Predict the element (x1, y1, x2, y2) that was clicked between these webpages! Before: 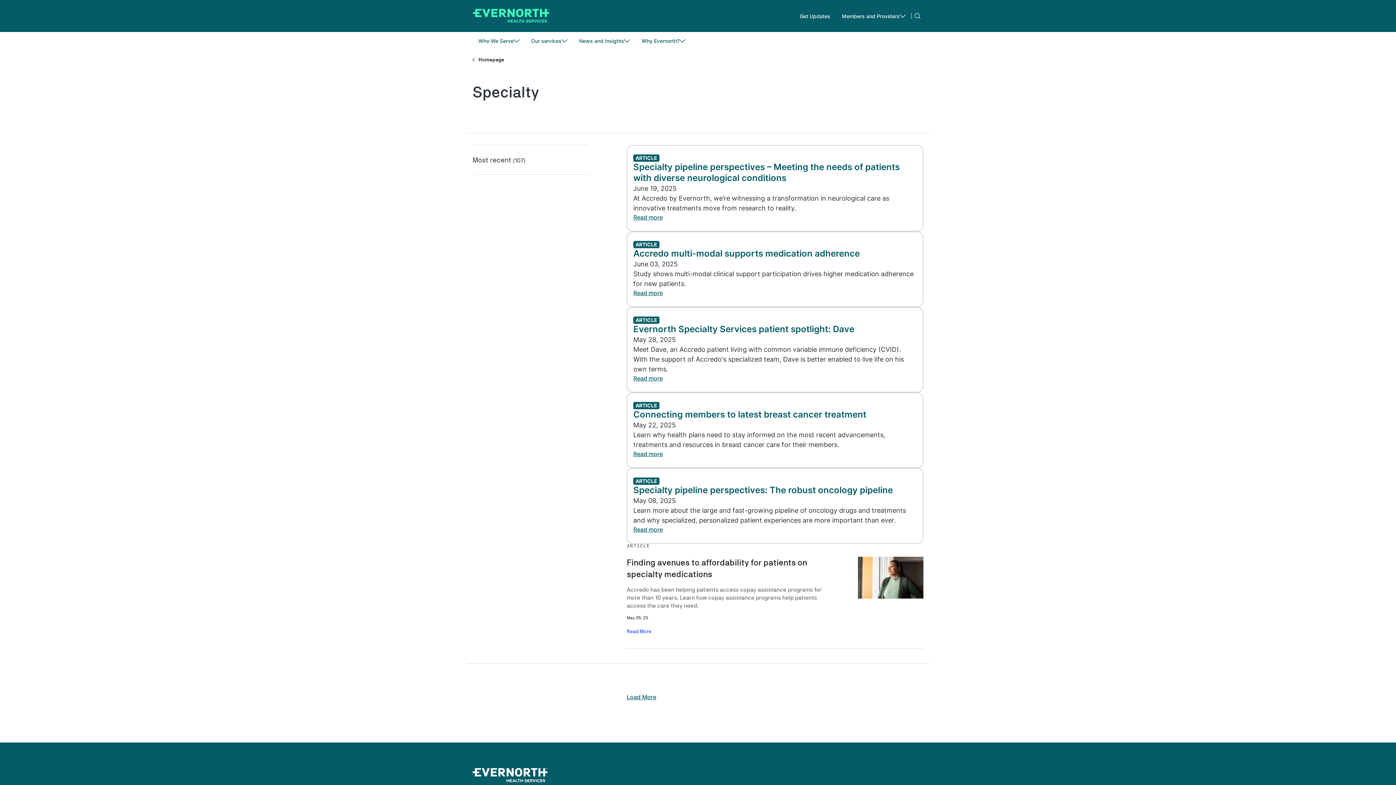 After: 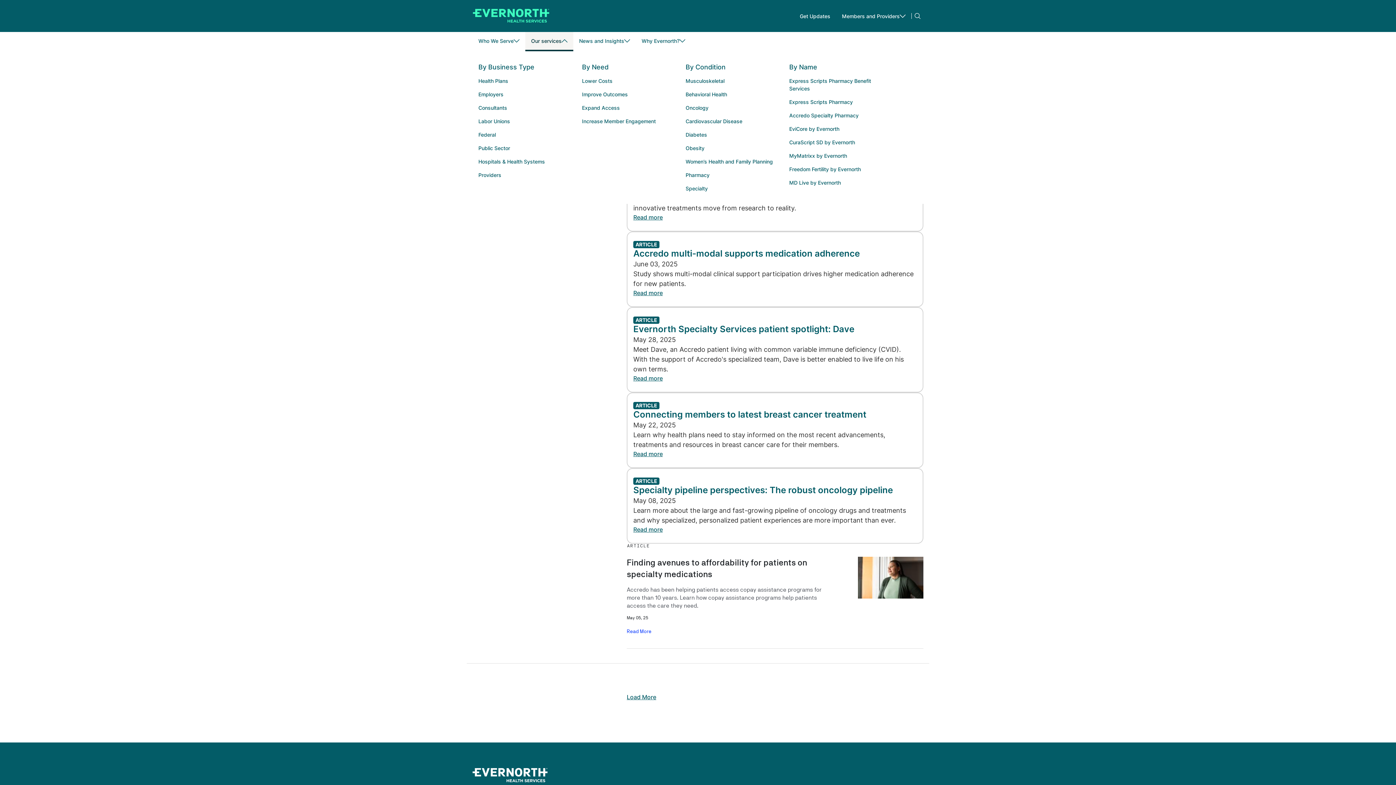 Action: bbox: (525, 32, 573, 51) label: Our services